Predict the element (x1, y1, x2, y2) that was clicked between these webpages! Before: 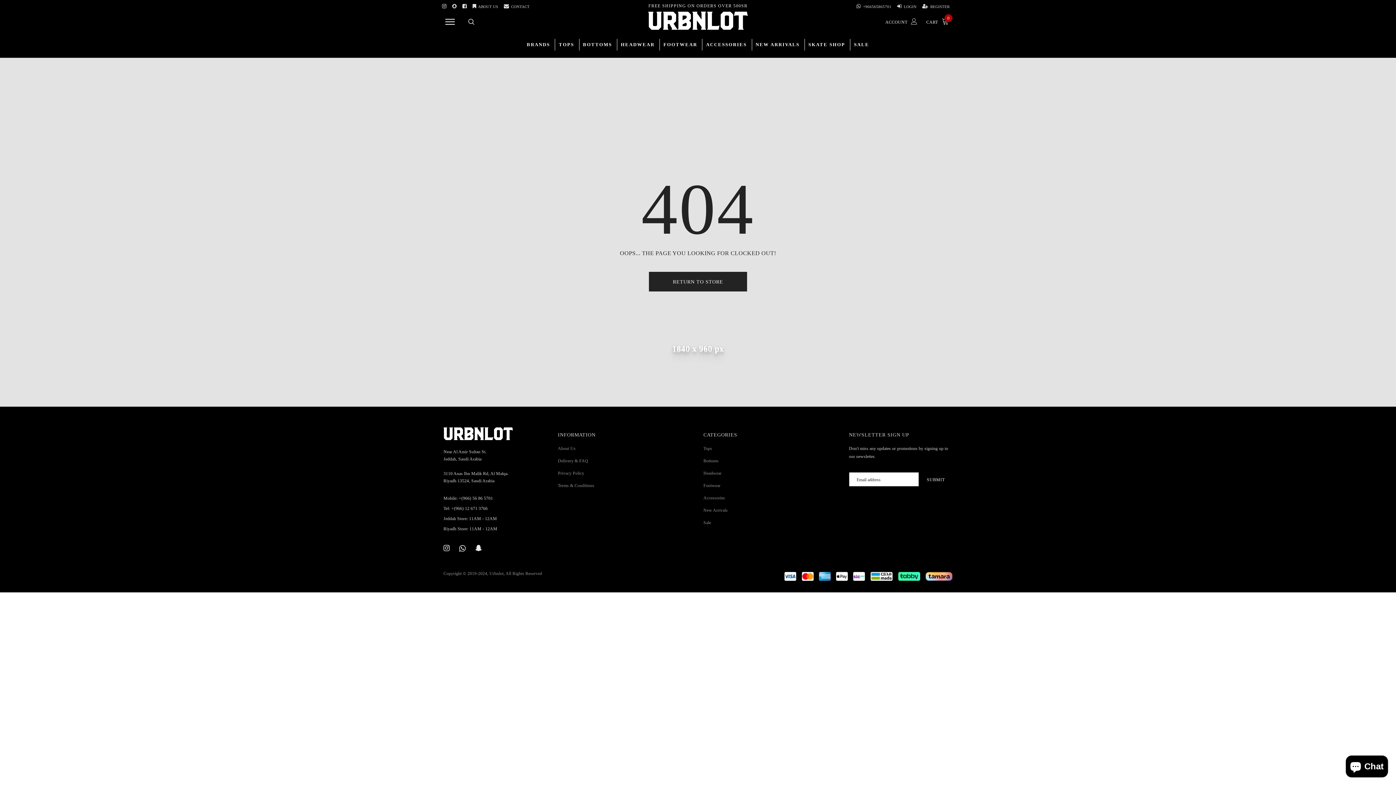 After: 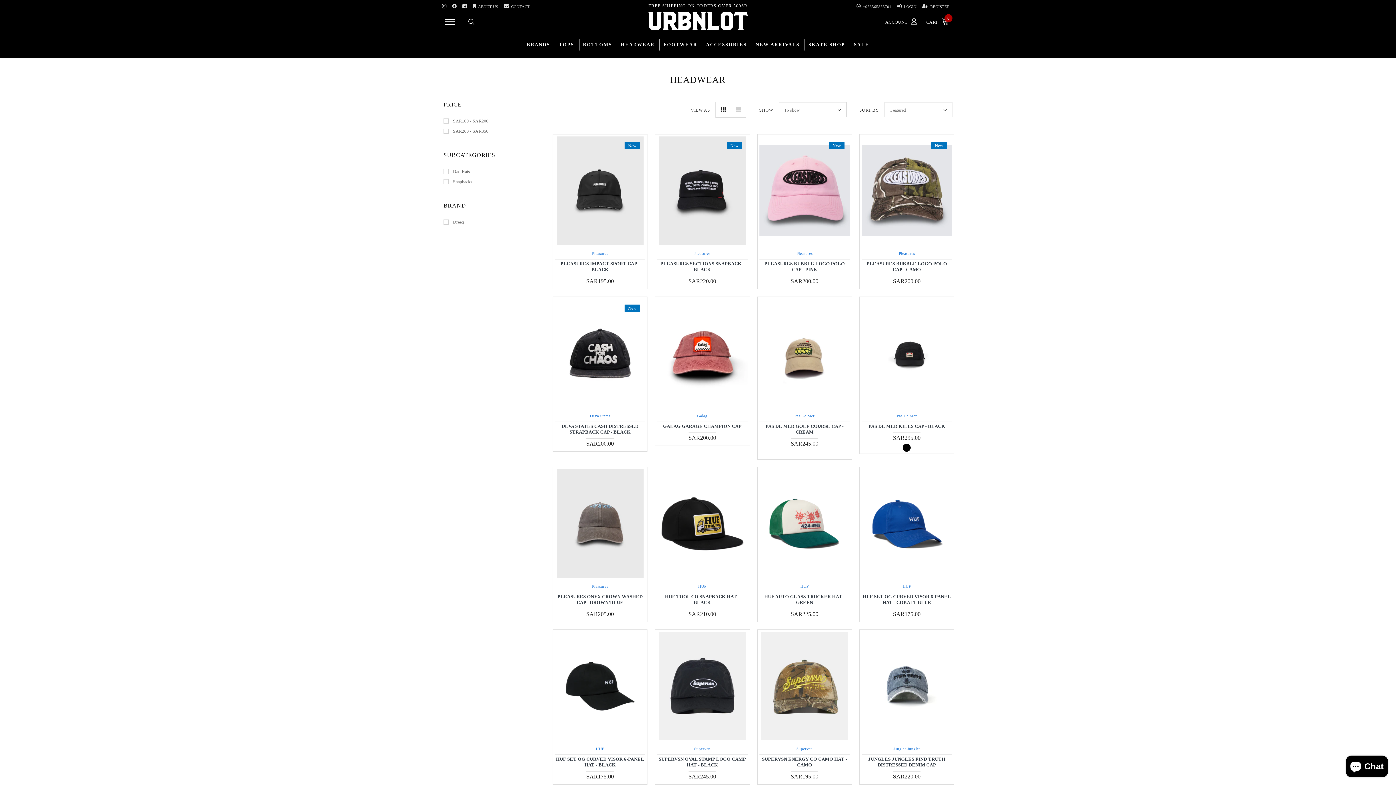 Action: bbox: (703, 470, 721, 475) label: Headwear